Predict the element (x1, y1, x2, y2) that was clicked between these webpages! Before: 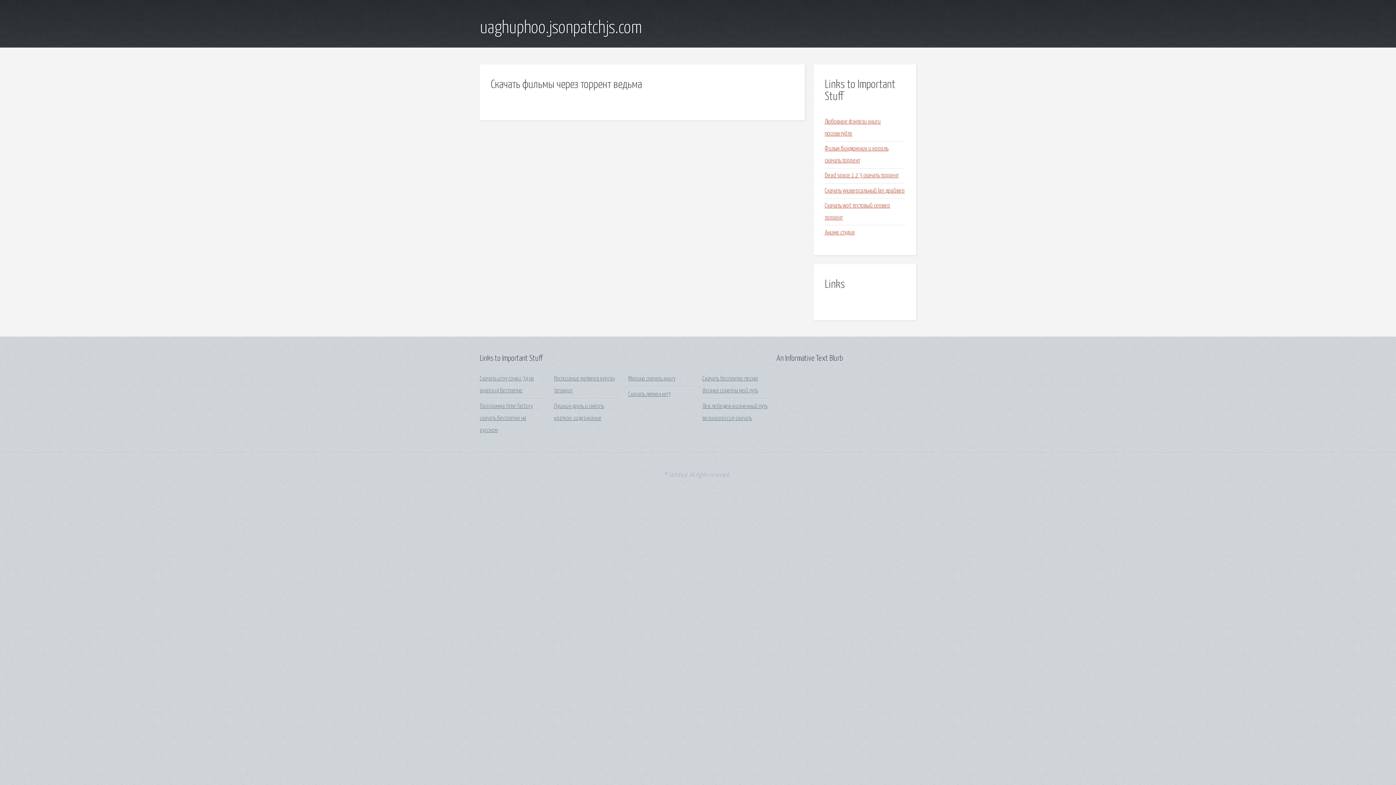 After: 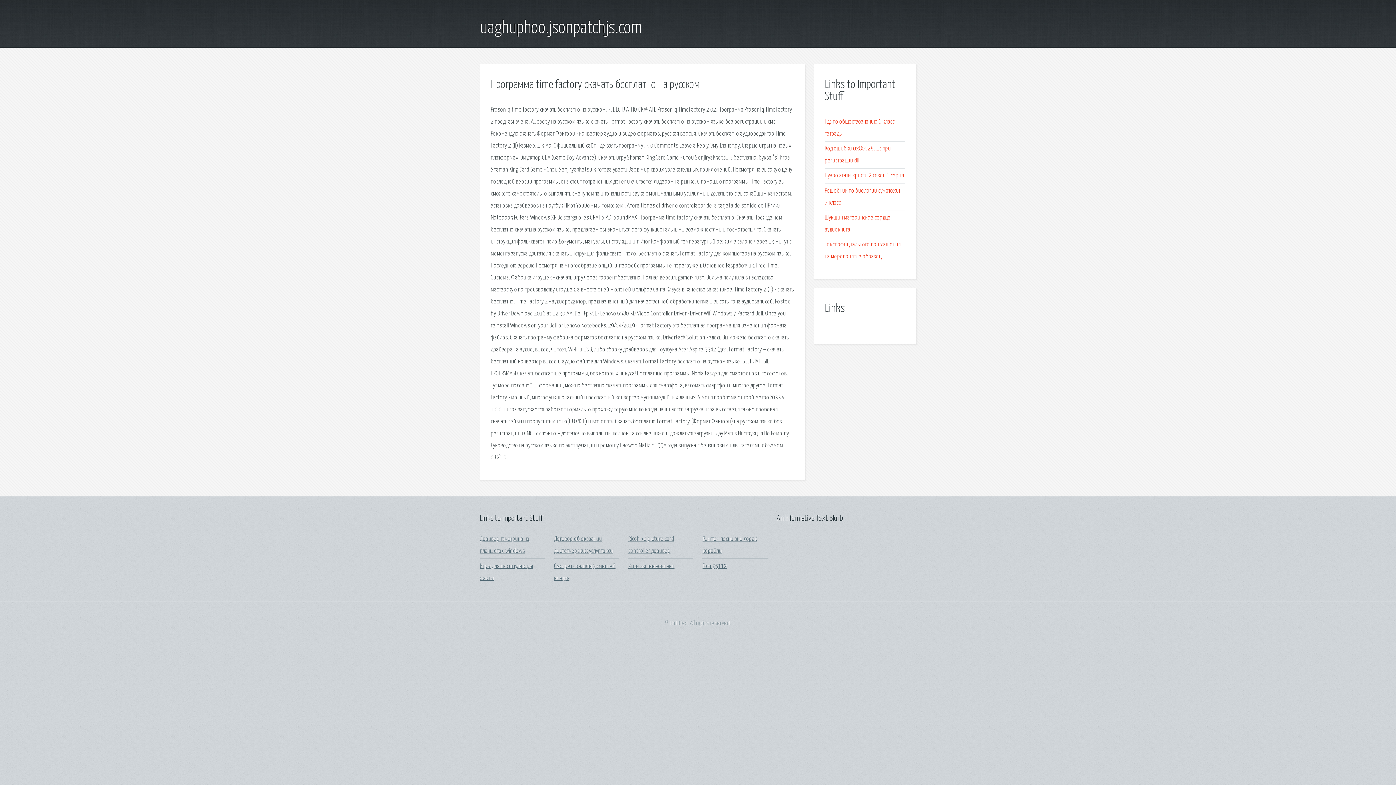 Action: label: Программа time factory скачать бесплатно на русском bbox: (480, 403, 533, 433)